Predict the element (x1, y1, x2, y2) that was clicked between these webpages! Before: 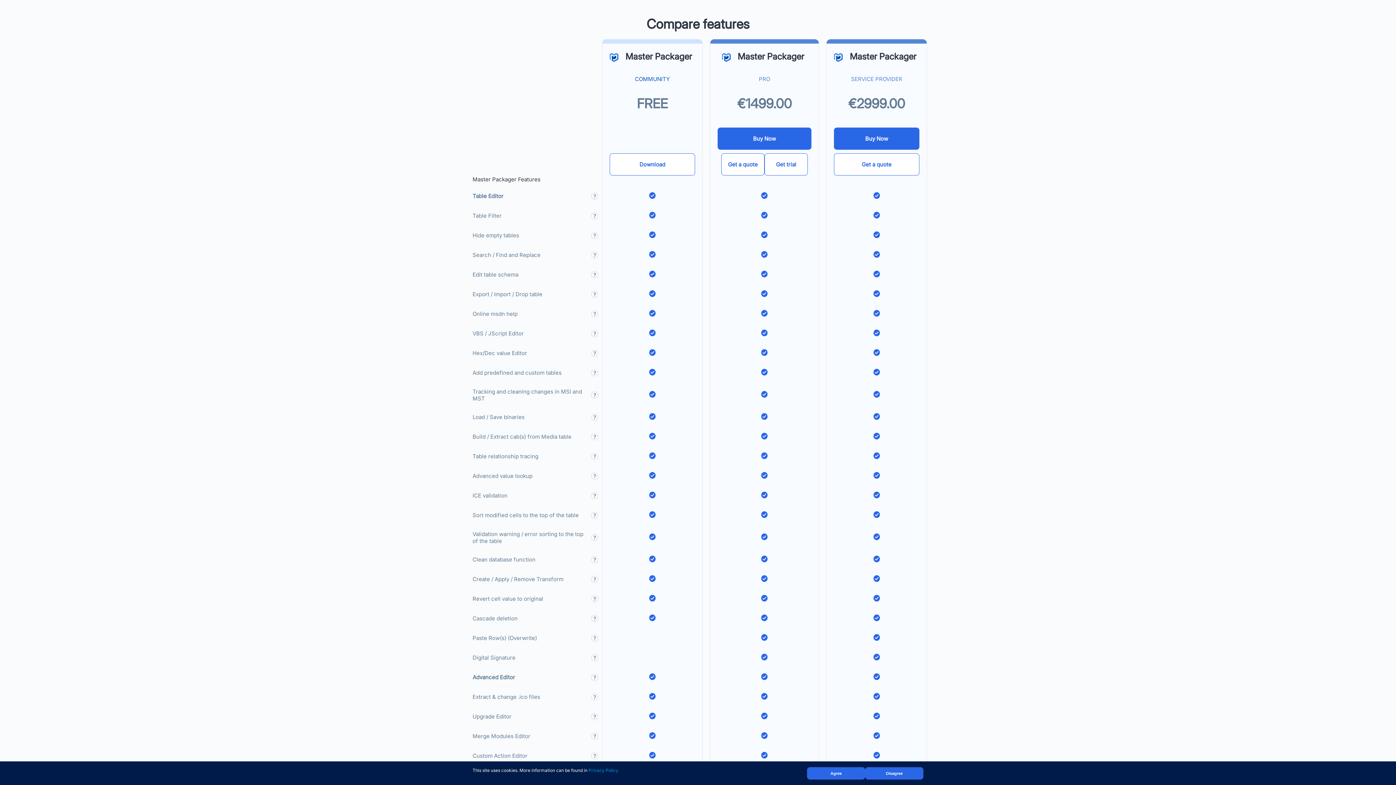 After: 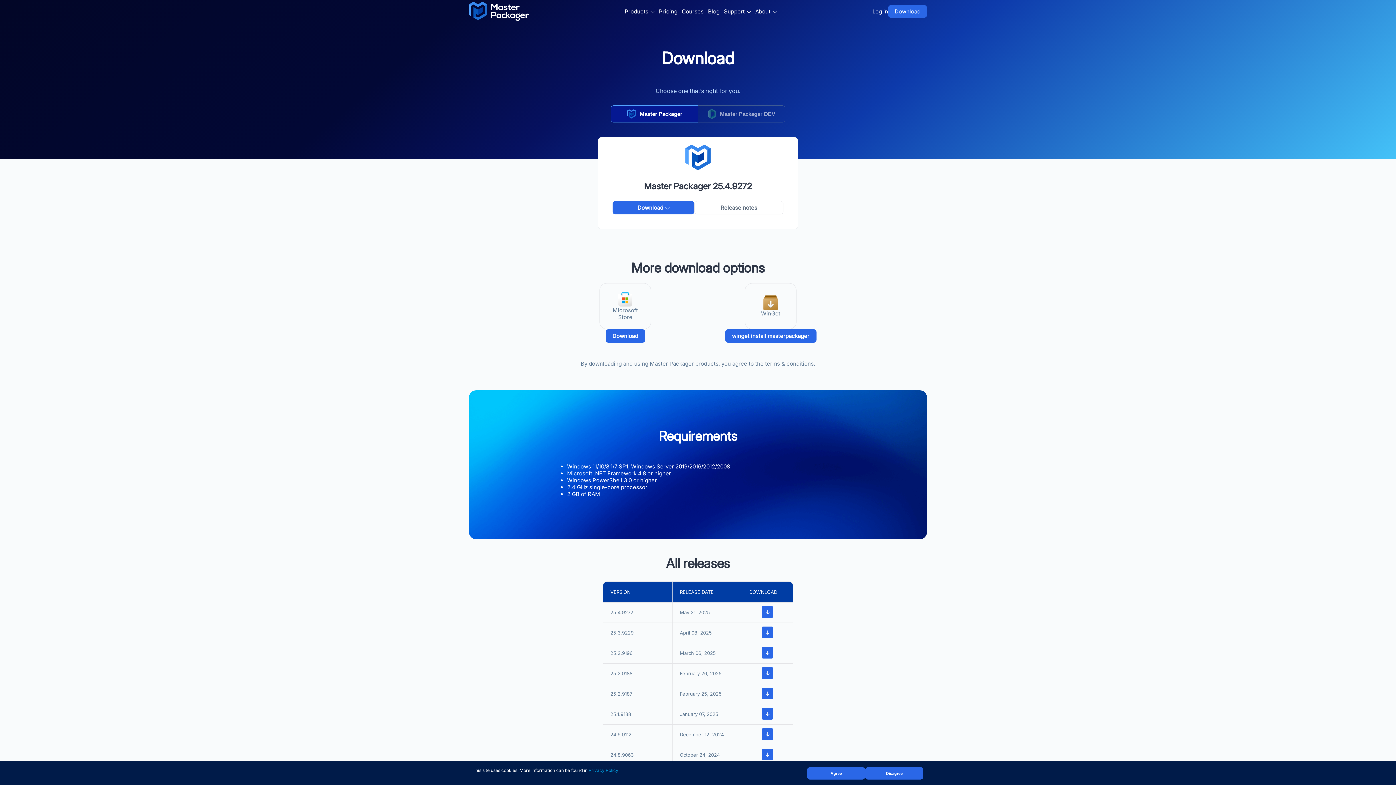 Action: label: Download bbox: (609, 153, 695, 175)